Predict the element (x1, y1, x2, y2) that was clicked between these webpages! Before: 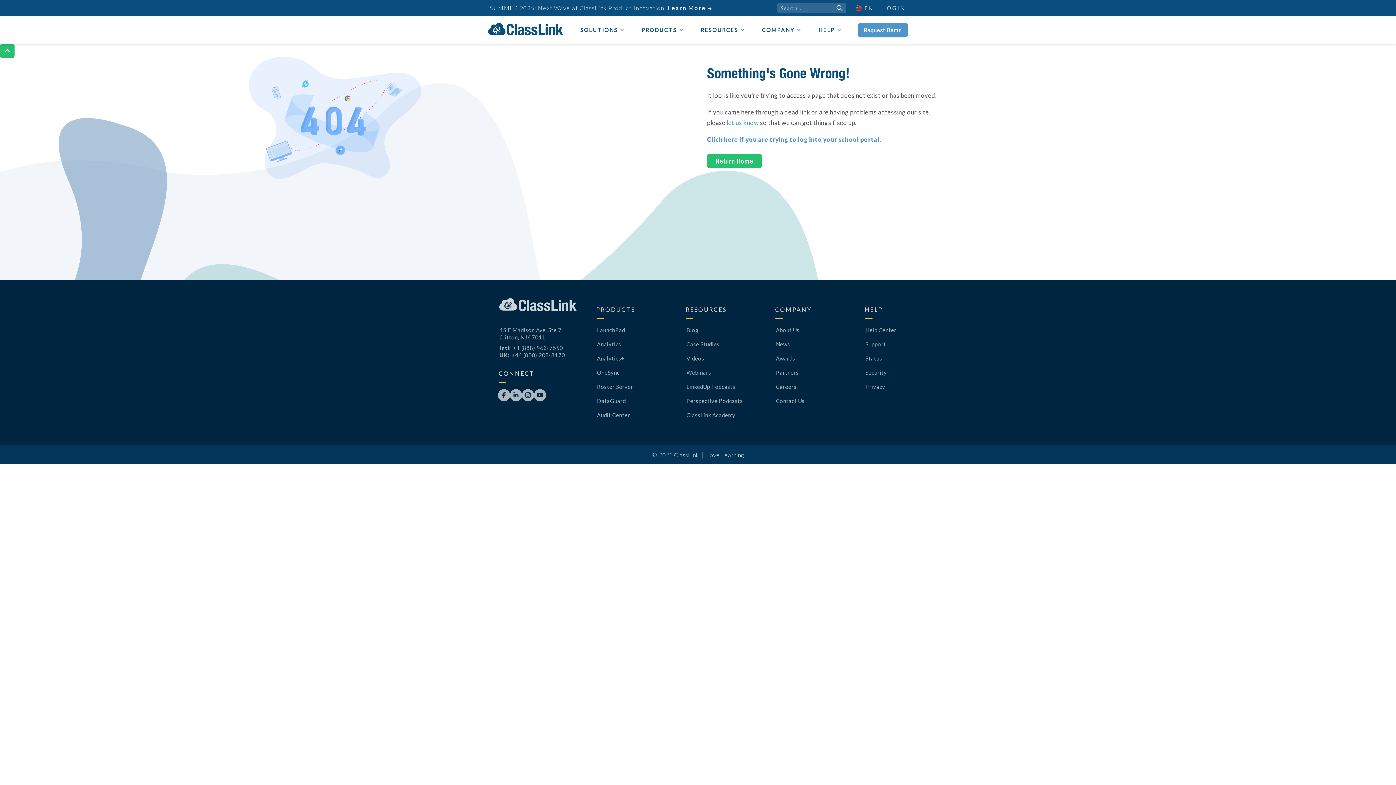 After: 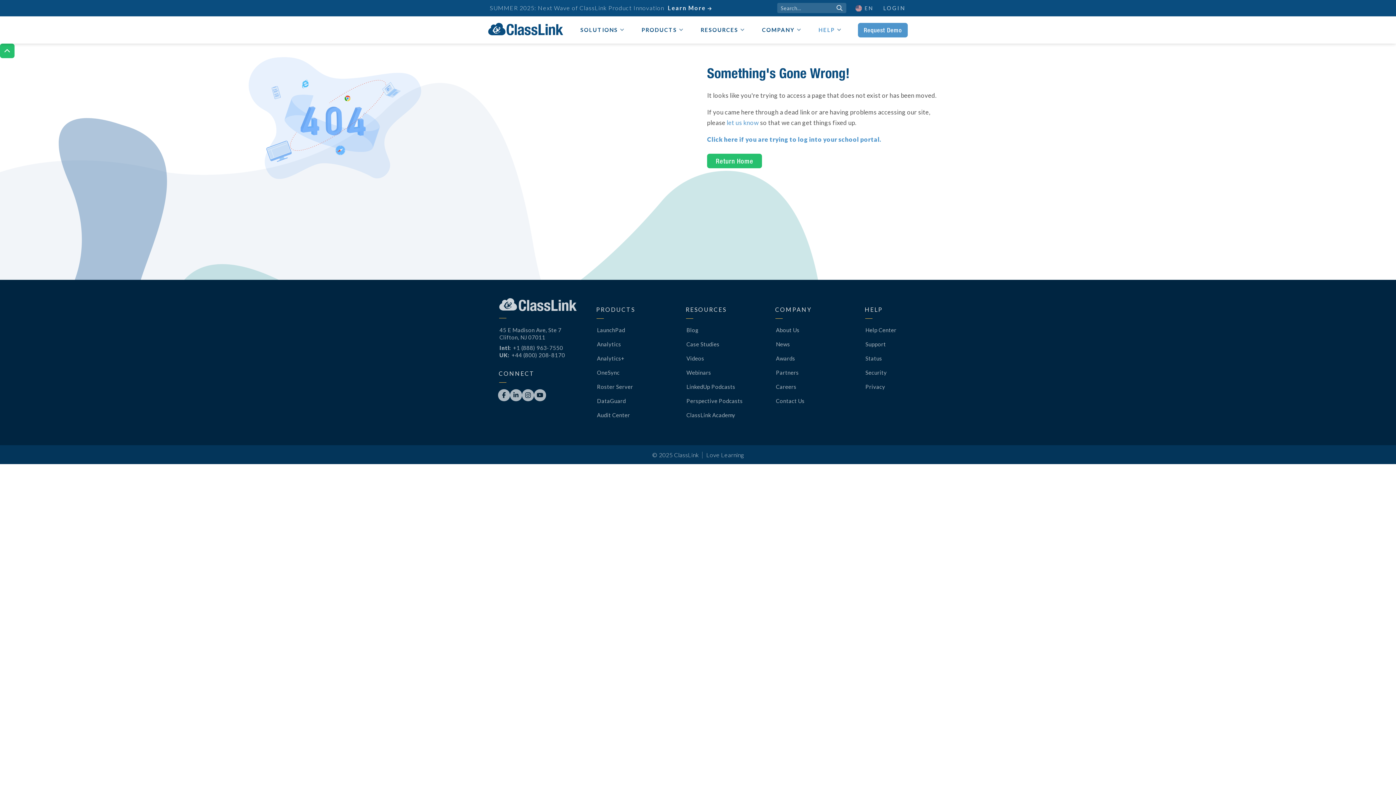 Action: bbox: (813, 16, 846, 43) label: HELP